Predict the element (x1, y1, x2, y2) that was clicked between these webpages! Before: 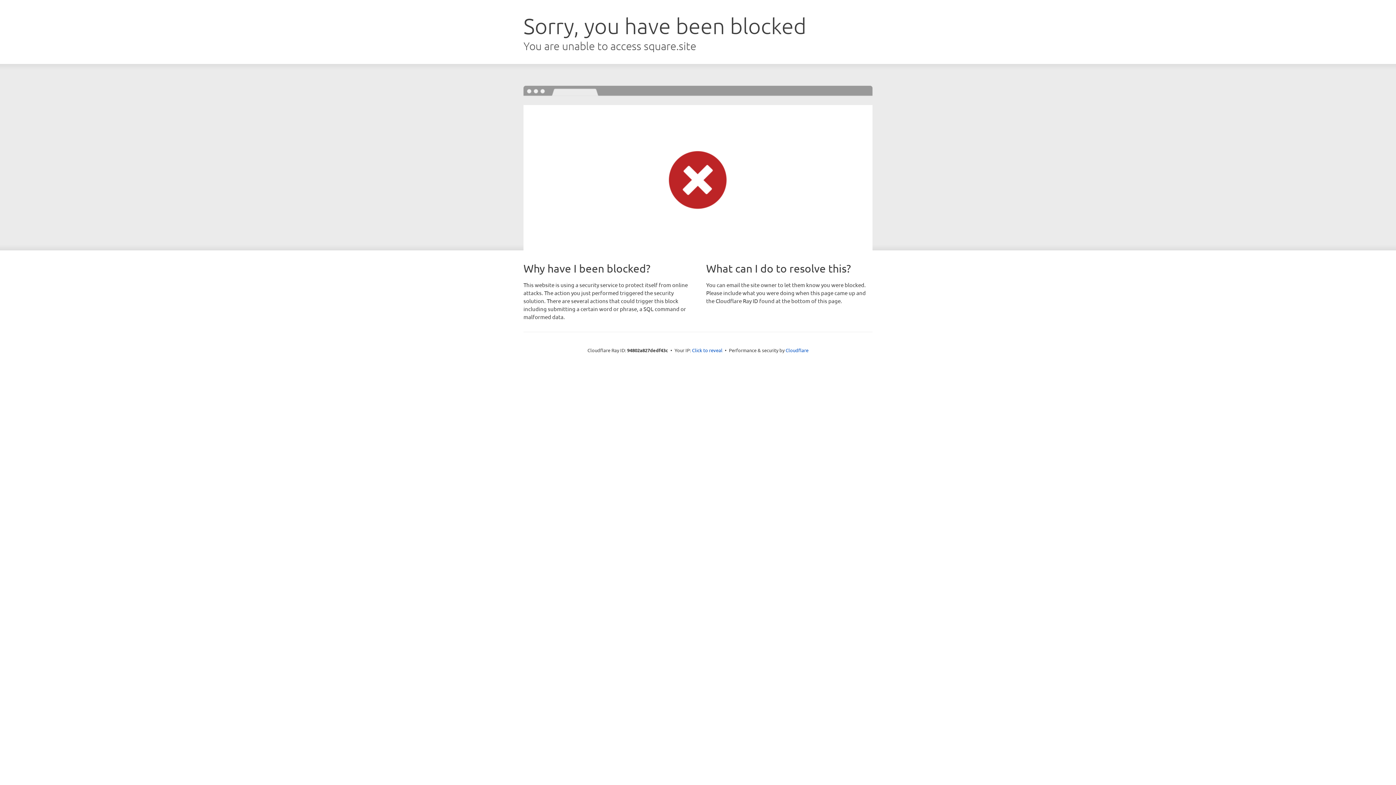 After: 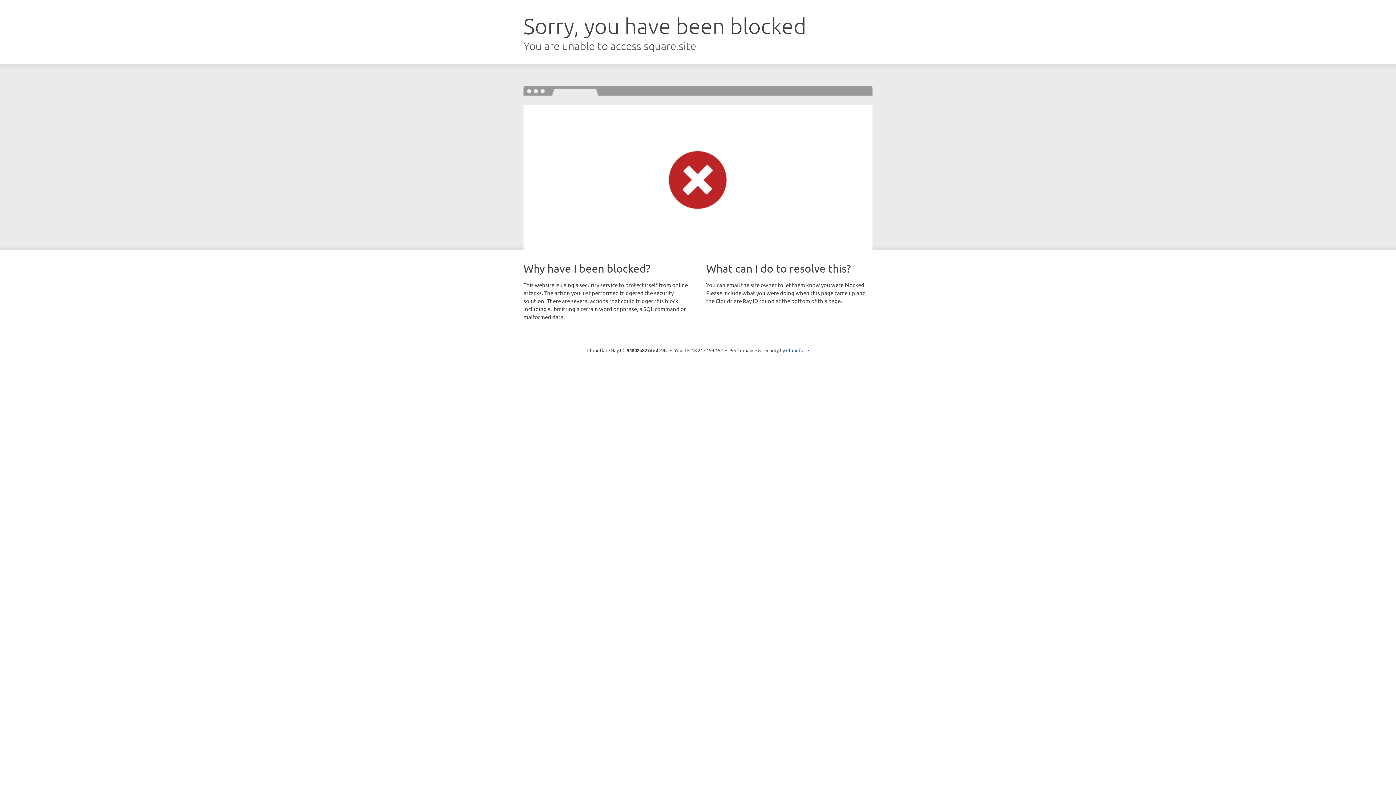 Action: label: Click to reveal bbox: (692, 346, 722, 353)